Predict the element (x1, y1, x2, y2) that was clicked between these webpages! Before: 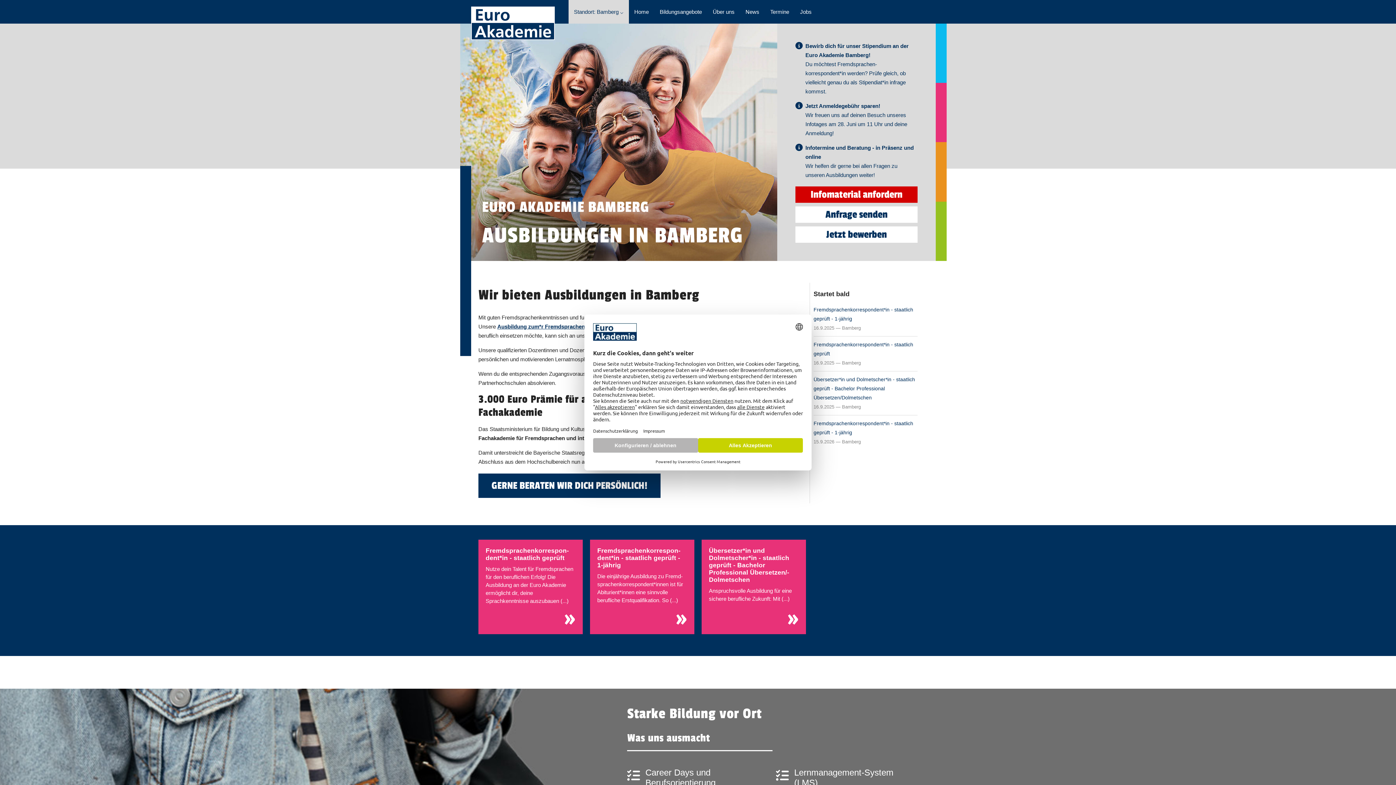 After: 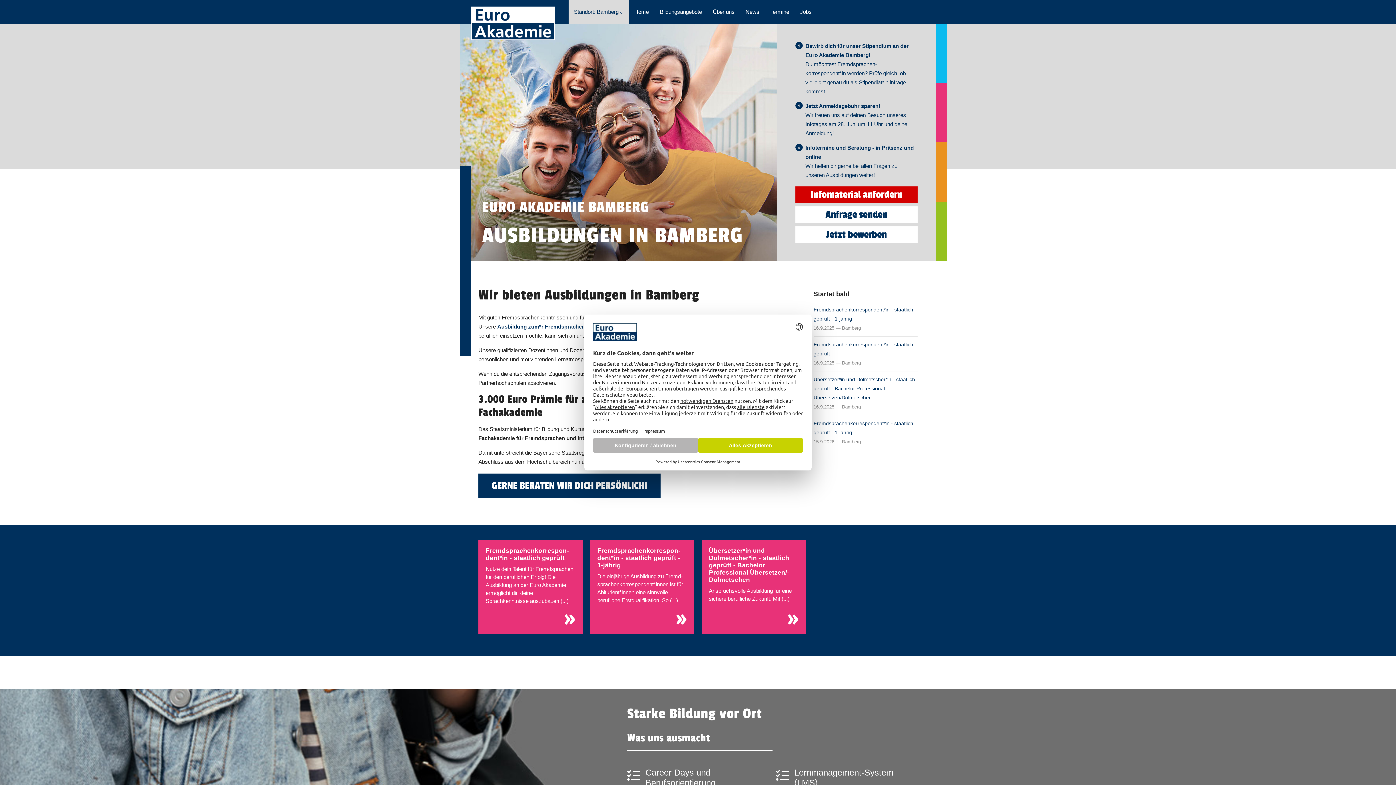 Action: bbox: (795, 206, 917, 222) label: Anfrage senden